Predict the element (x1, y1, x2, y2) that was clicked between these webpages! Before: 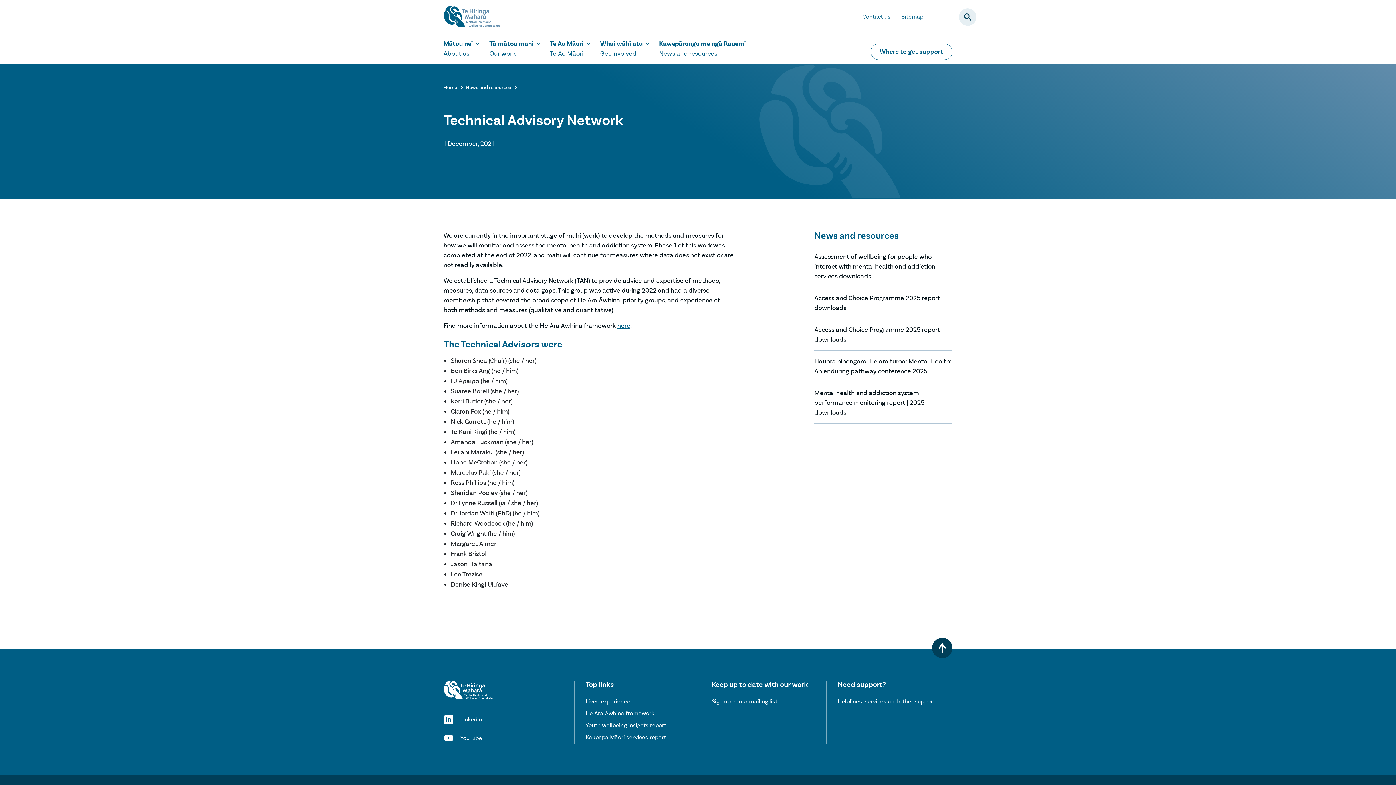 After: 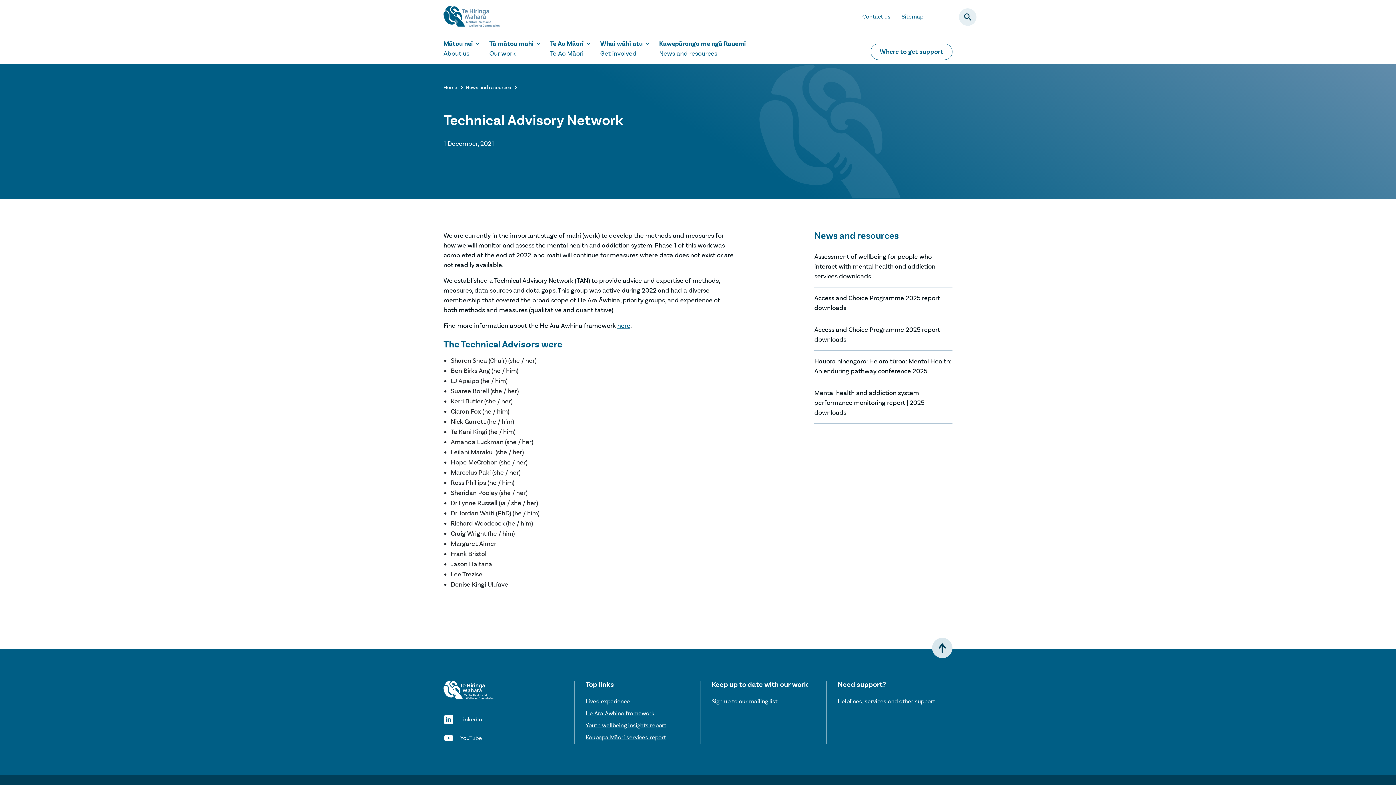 Action: bbox: (932, 638, 952, 658) label: Back to top